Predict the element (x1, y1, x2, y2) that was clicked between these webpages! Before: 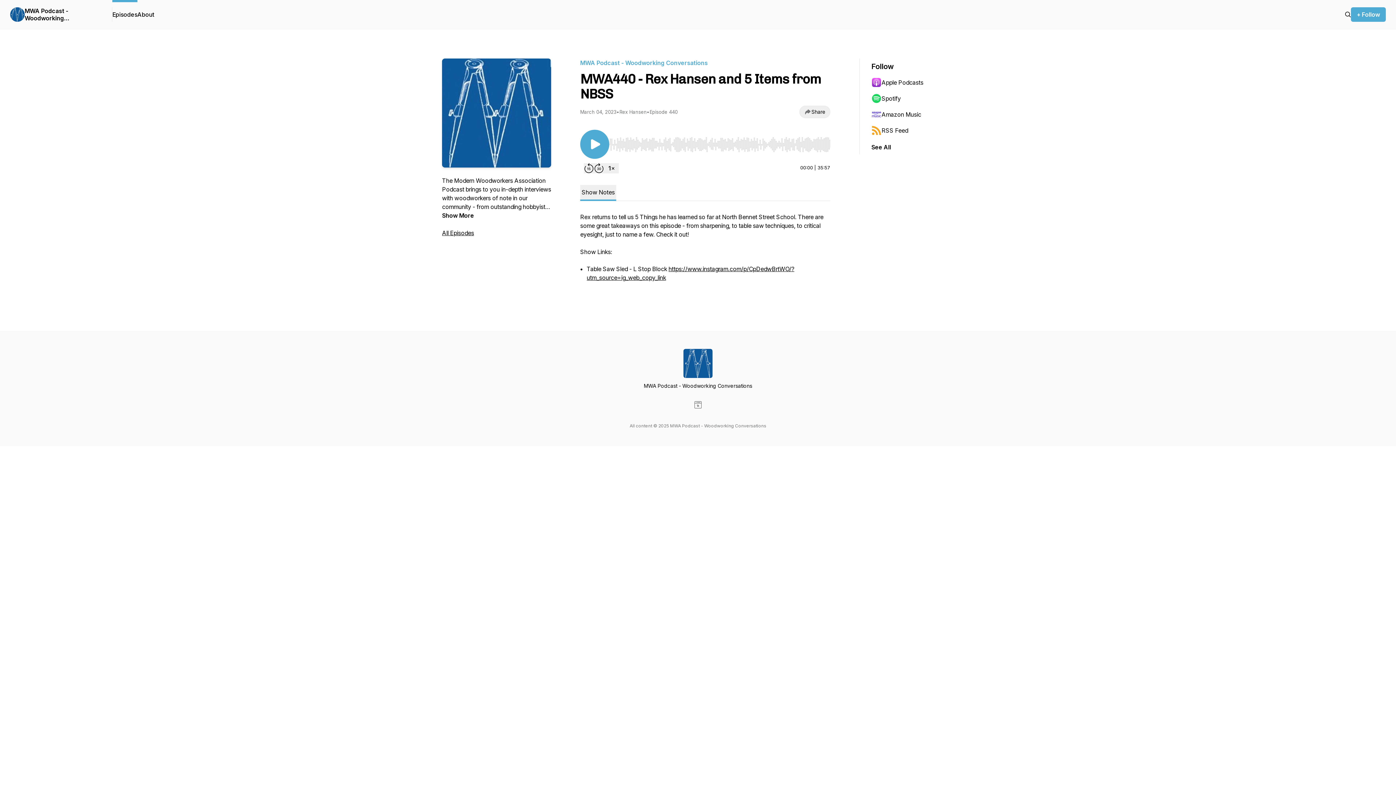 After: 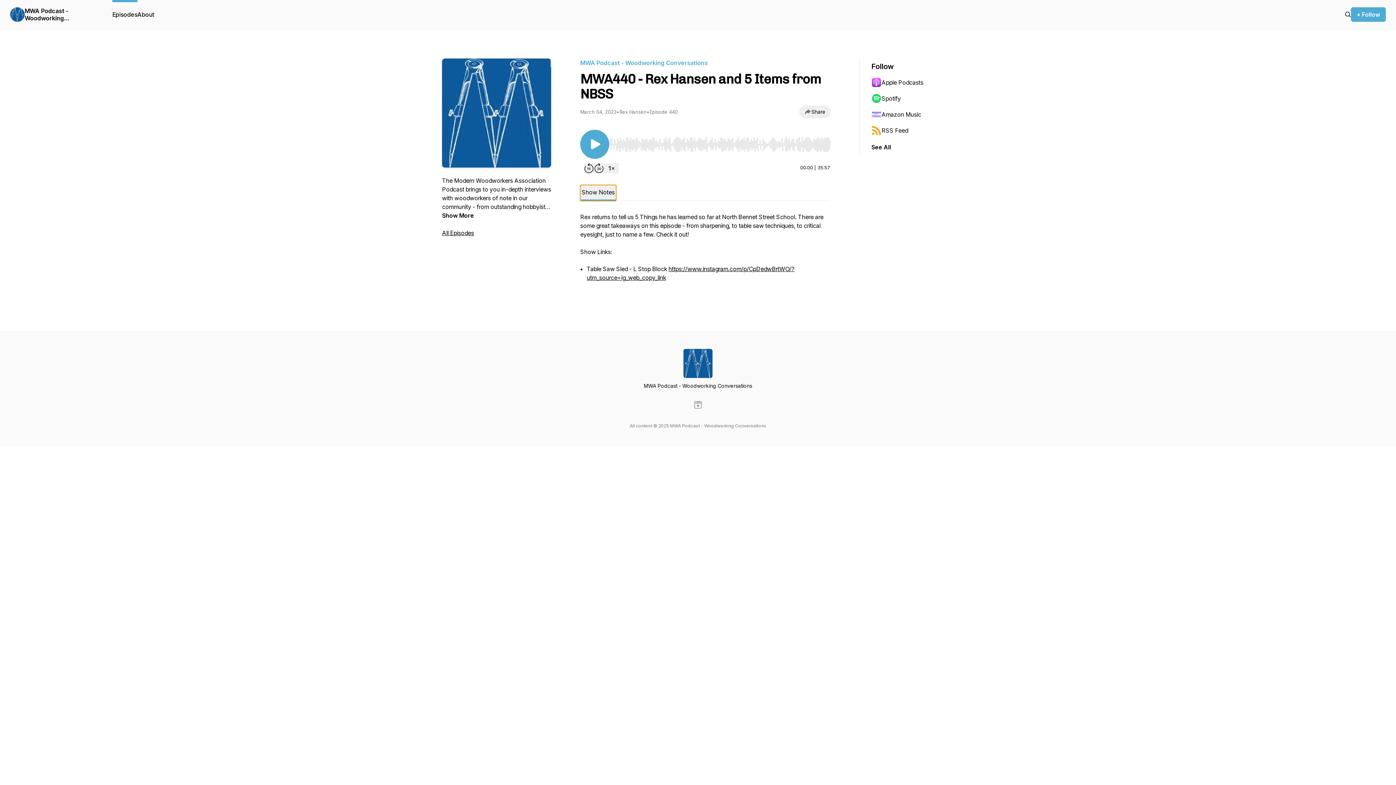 Action: label: Show Notes bbox: (580, 185, 616, 201)